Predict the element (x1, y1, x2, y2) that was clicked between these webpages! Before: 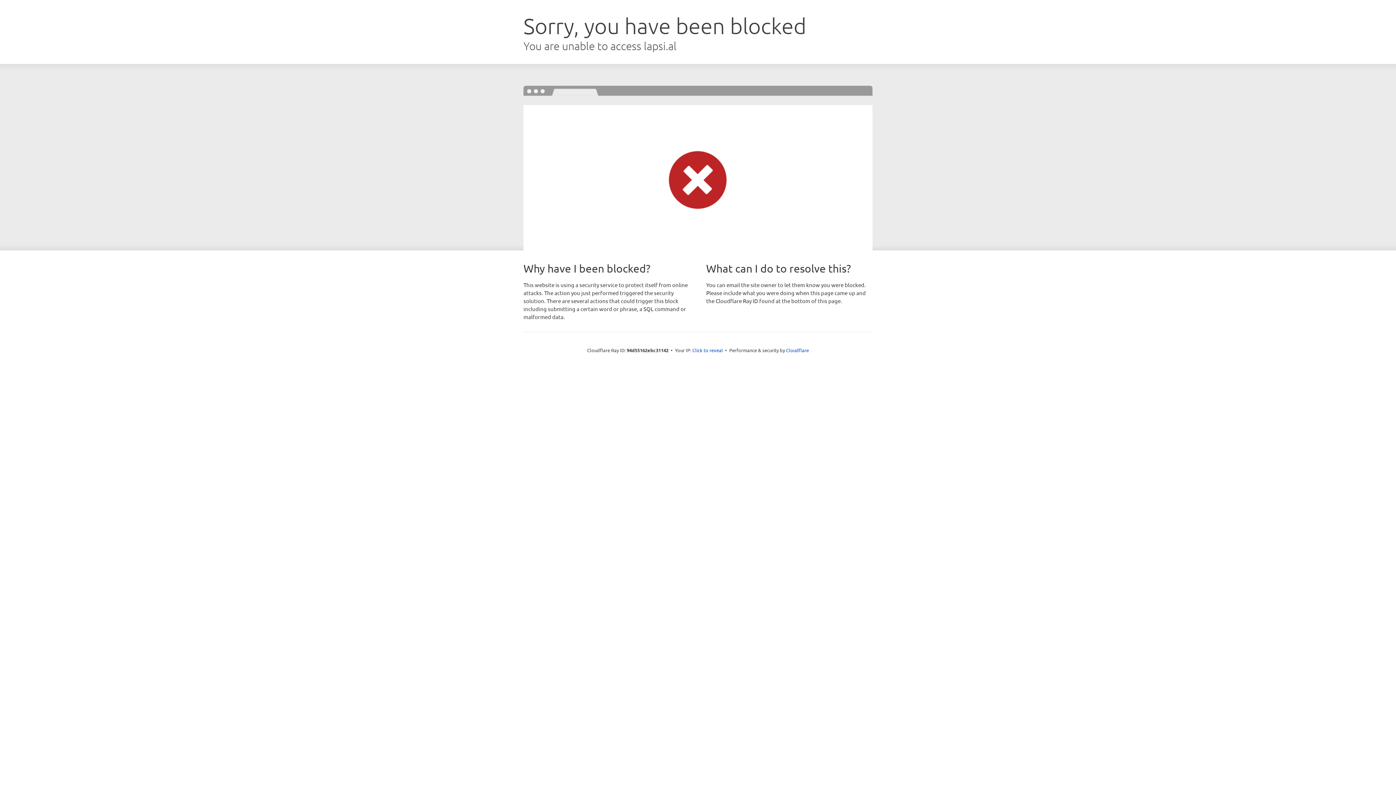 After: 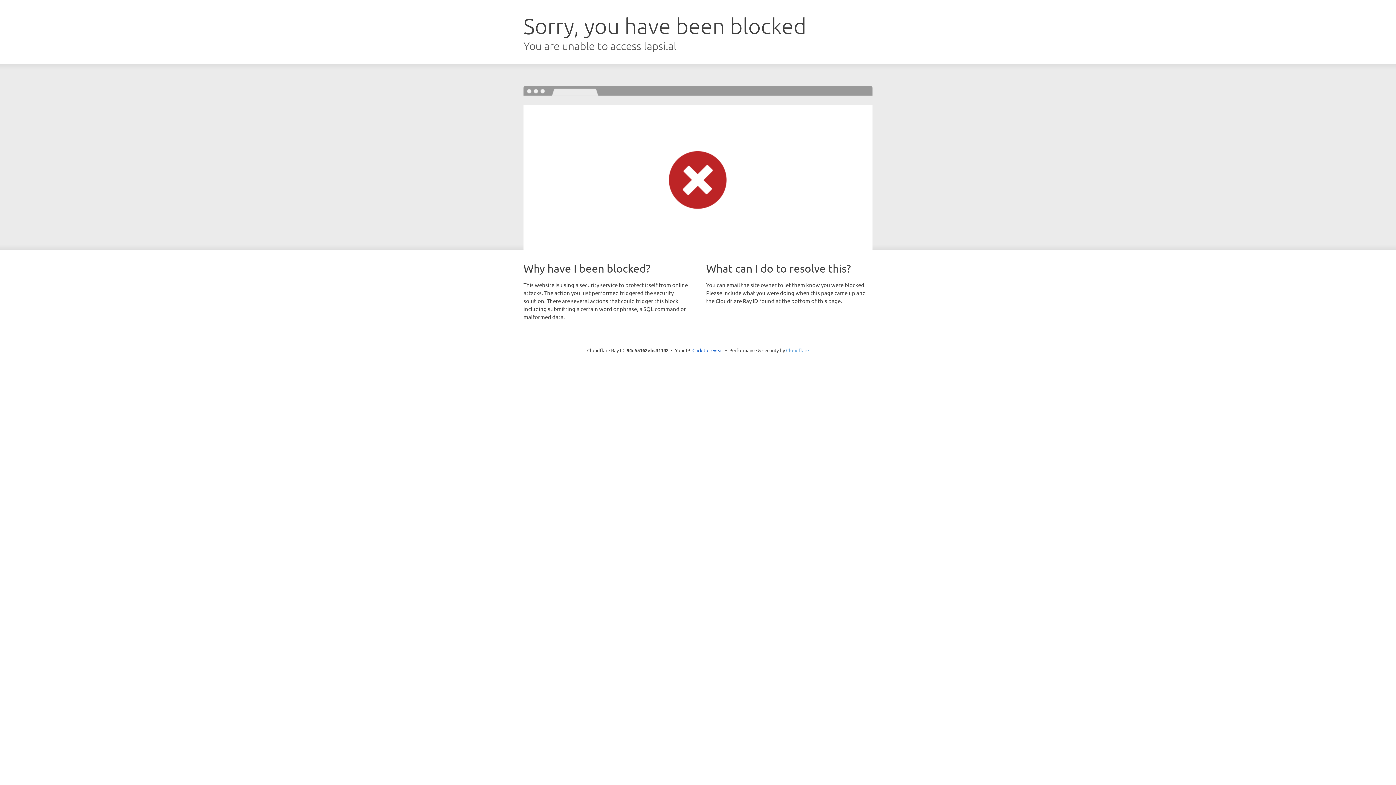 Action: bbox: (786, 347, 809, 353) label: Cloudflare